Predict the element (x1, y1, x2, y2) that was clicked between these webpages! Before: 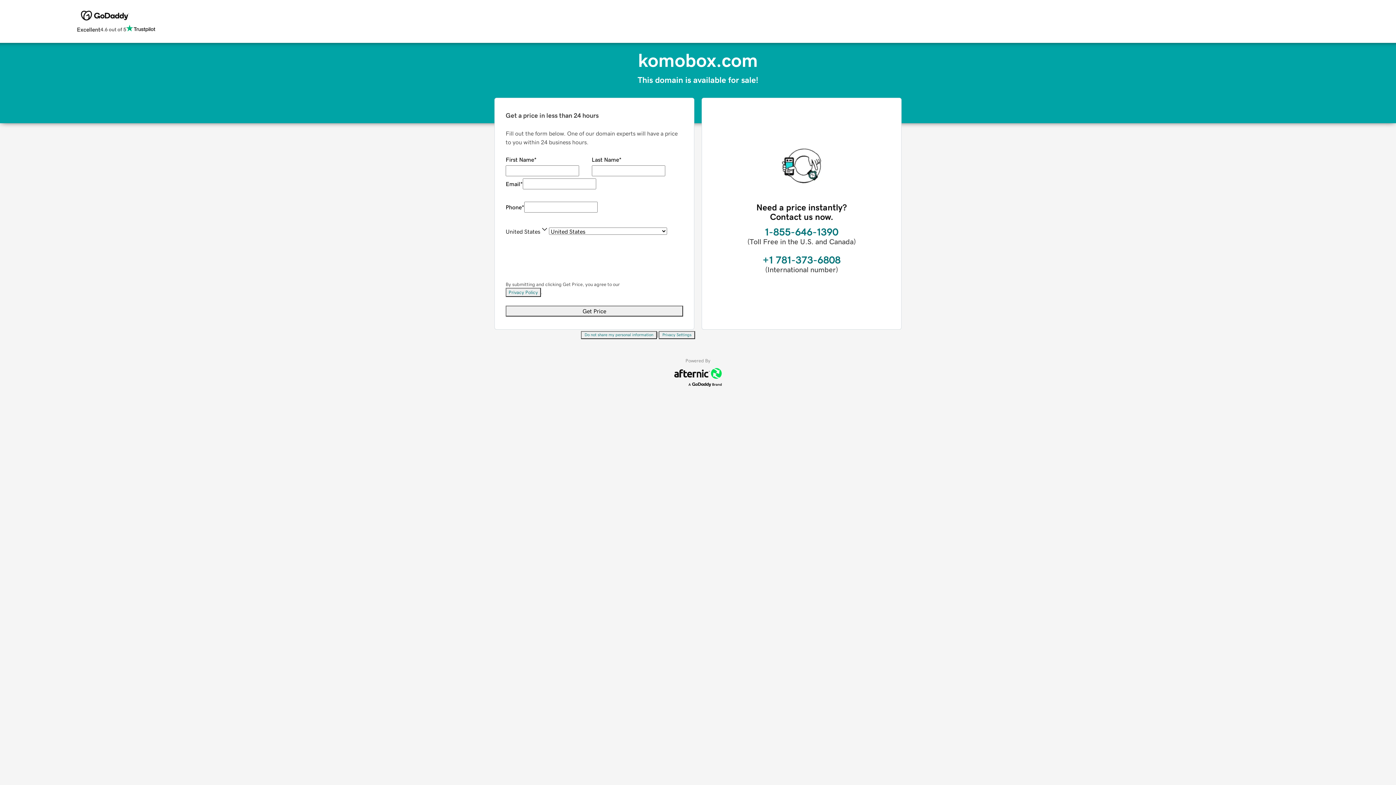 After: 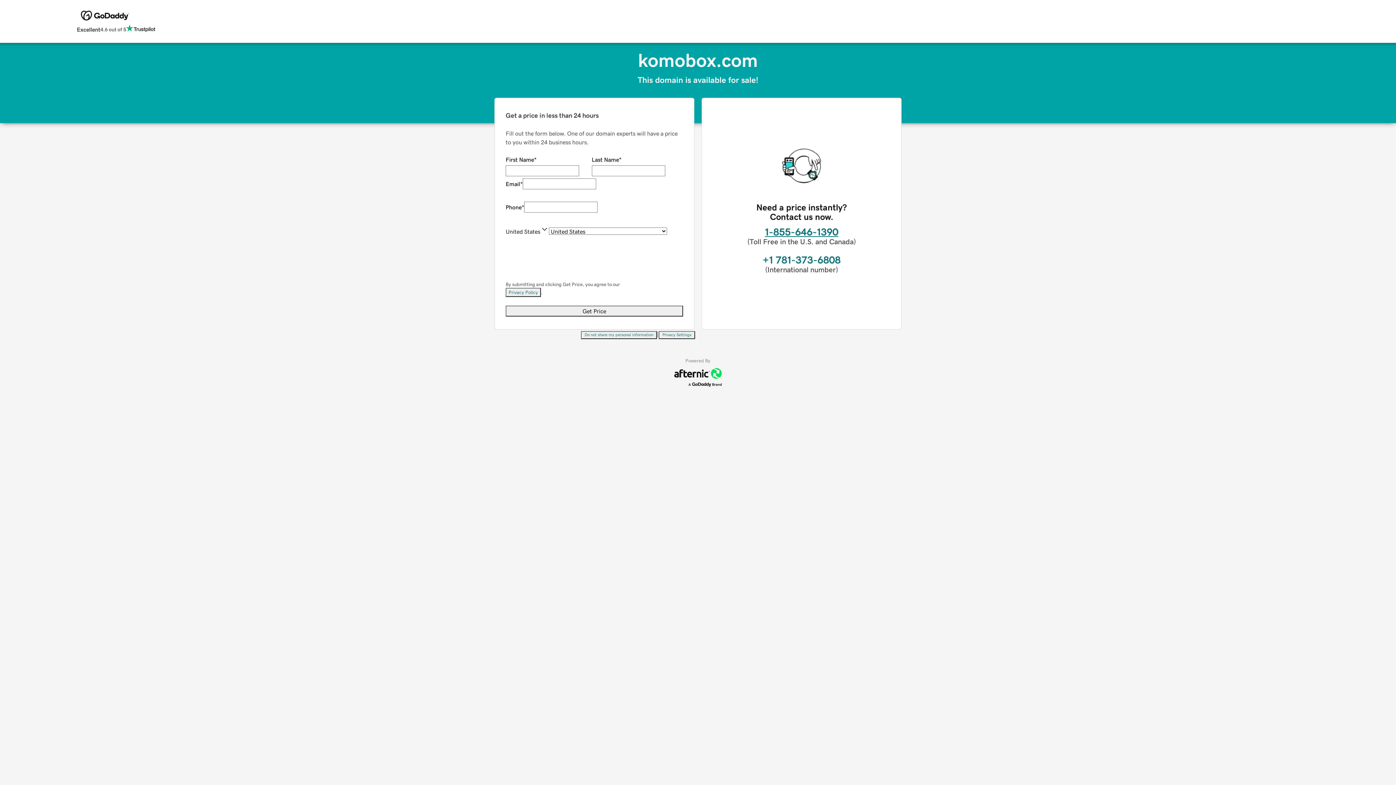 Action: bbox: (765, 226, 838, 237) label: 1-855-646-1390